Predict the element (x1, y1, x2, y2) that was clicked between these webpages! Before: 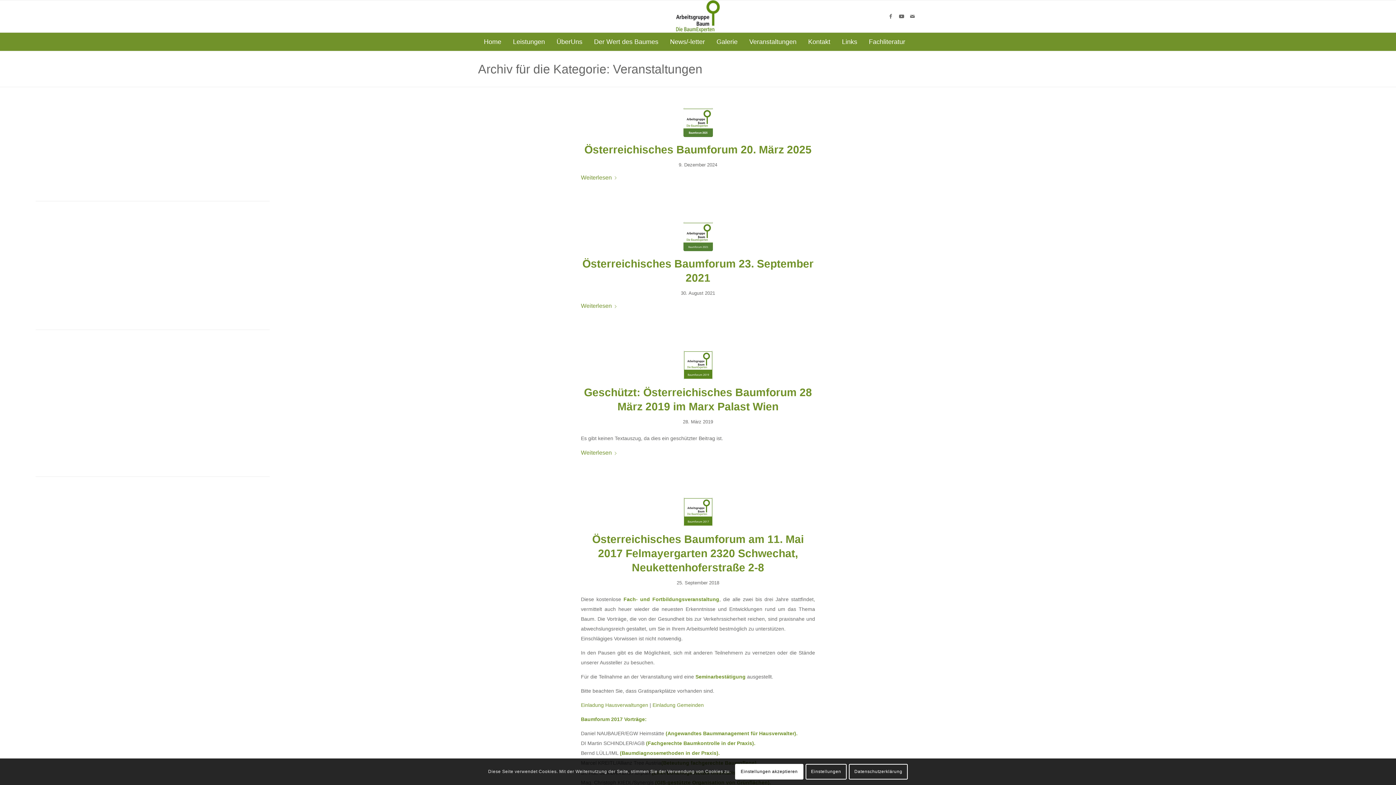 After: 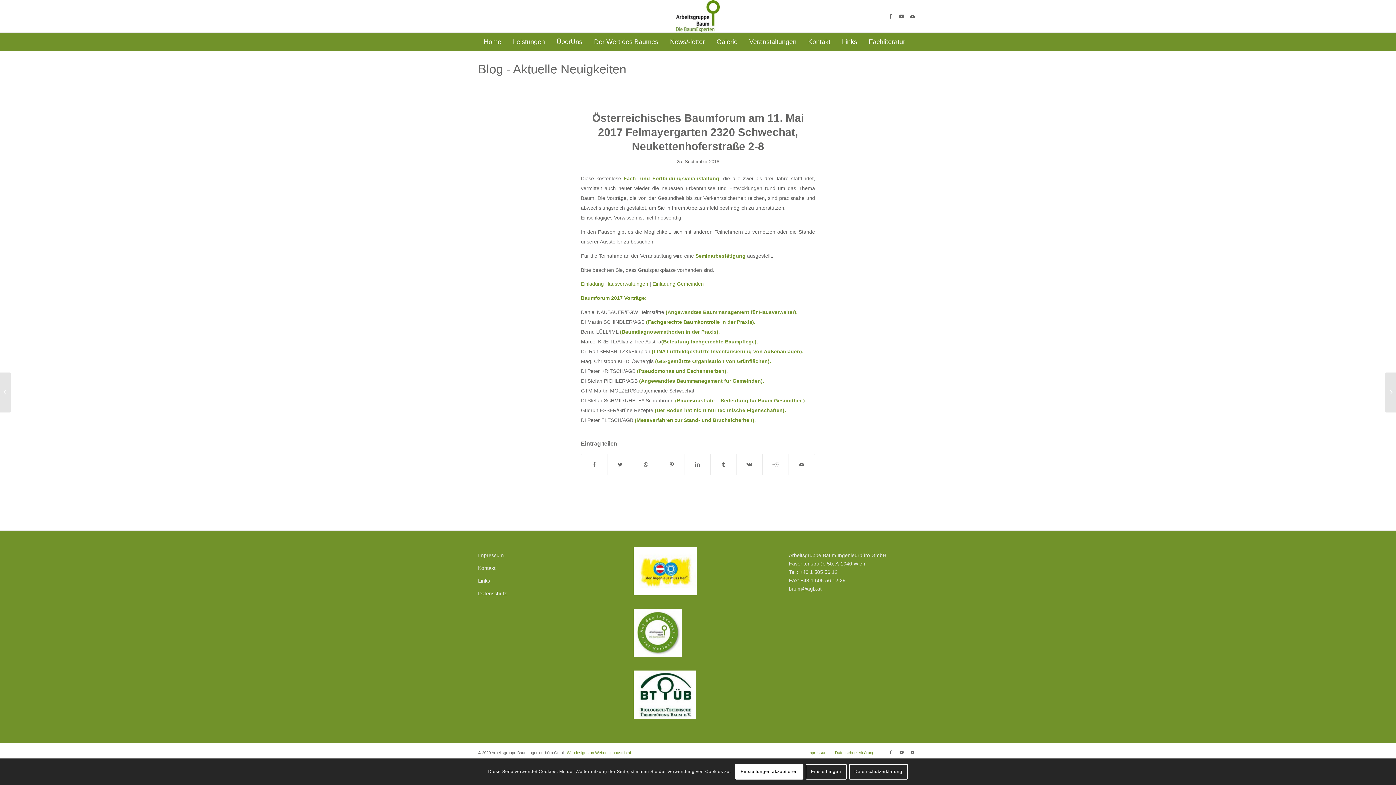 Action: label: Österreichisches Baumforum am 11. Mai 2017 Felmayergarten 2320 Schwechat, Neukettenhoferstraße 2-8 bbox: (592, 533, 804, 573)